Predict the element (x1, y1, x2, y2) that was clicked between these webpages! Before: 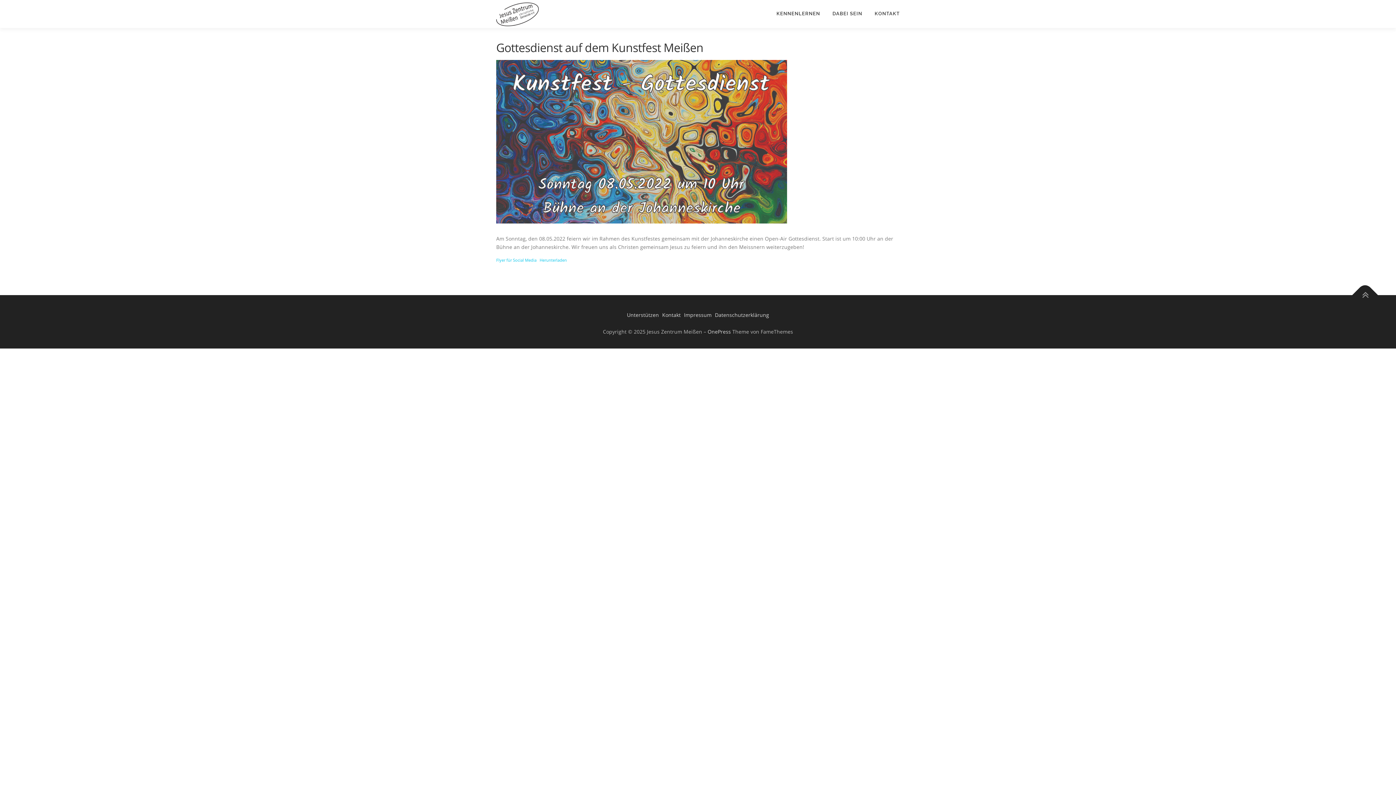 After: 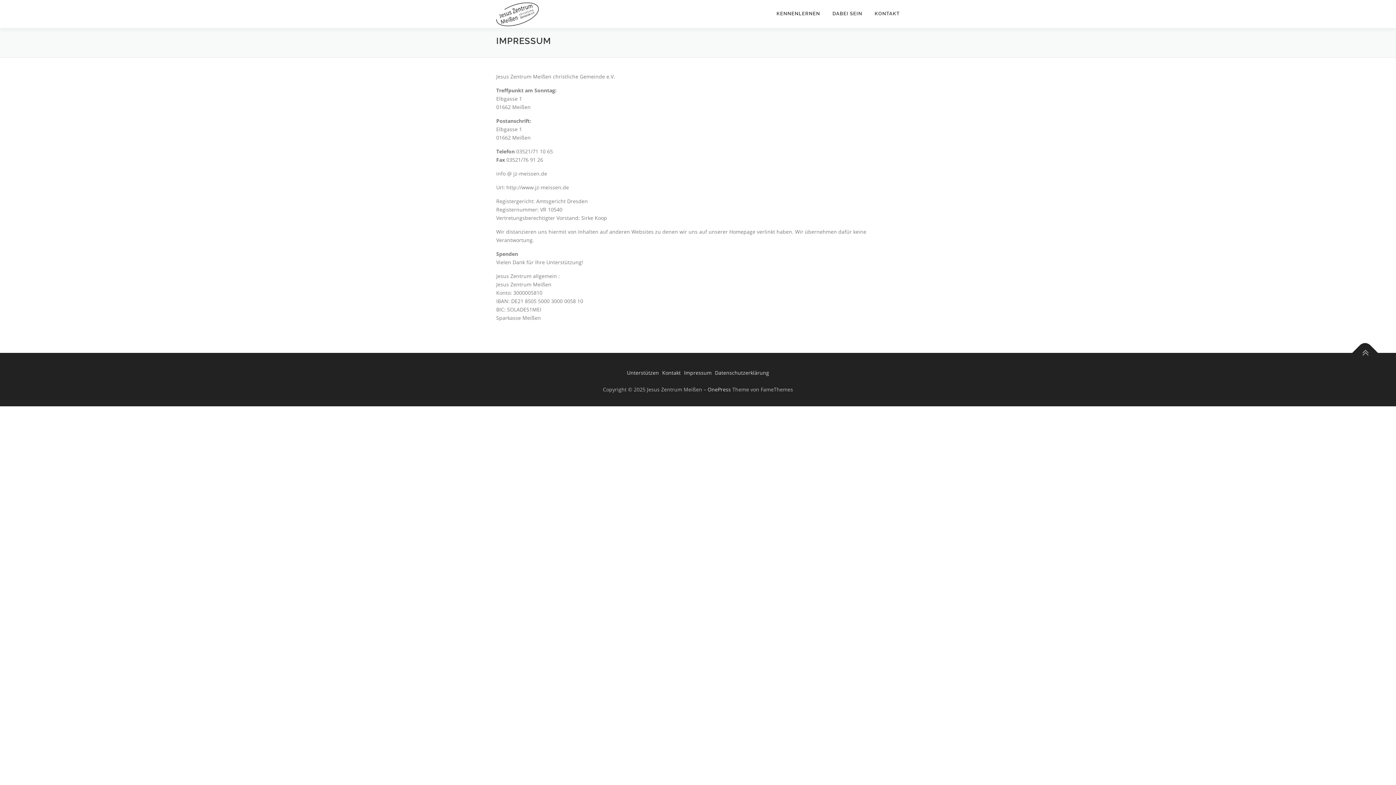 Action: label: Impressum bbox: (684, 311, 711, 318)